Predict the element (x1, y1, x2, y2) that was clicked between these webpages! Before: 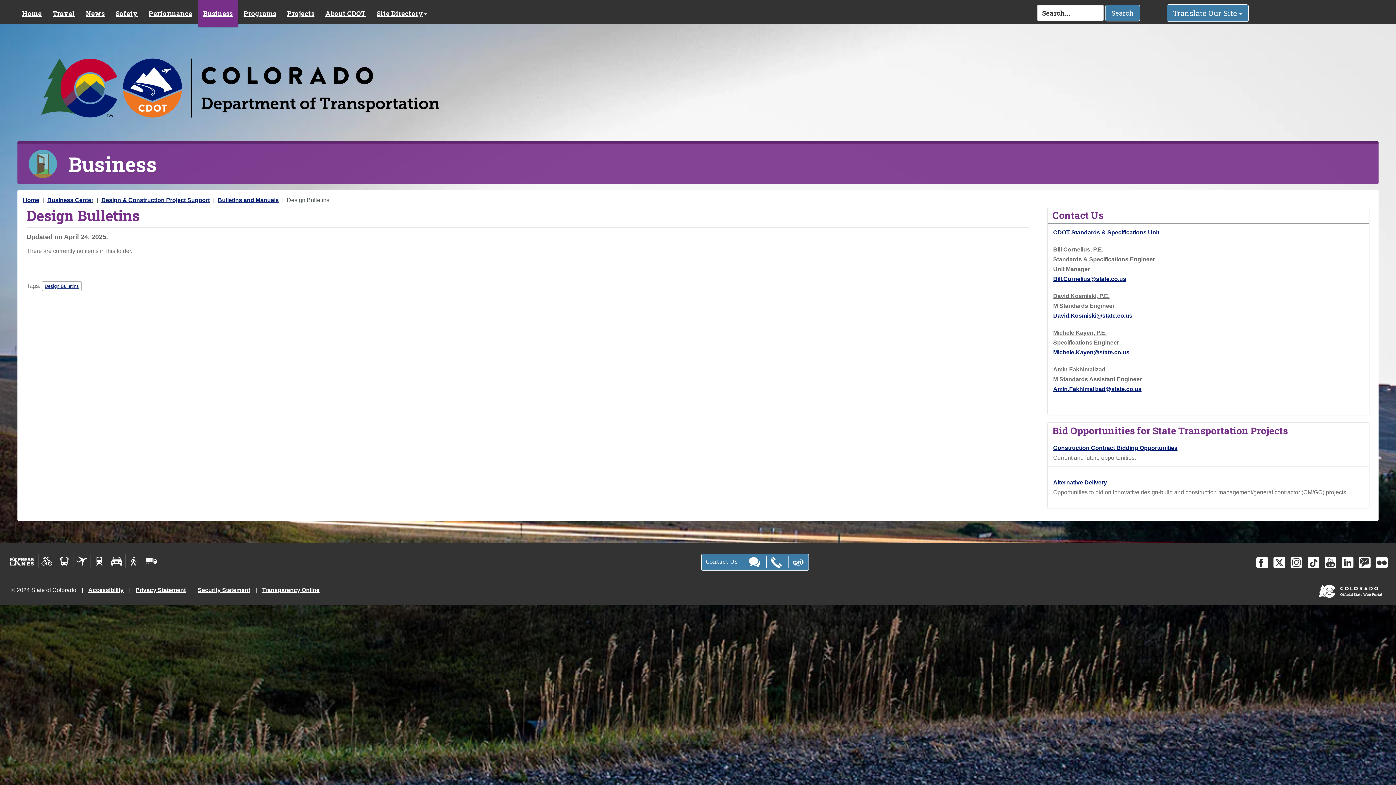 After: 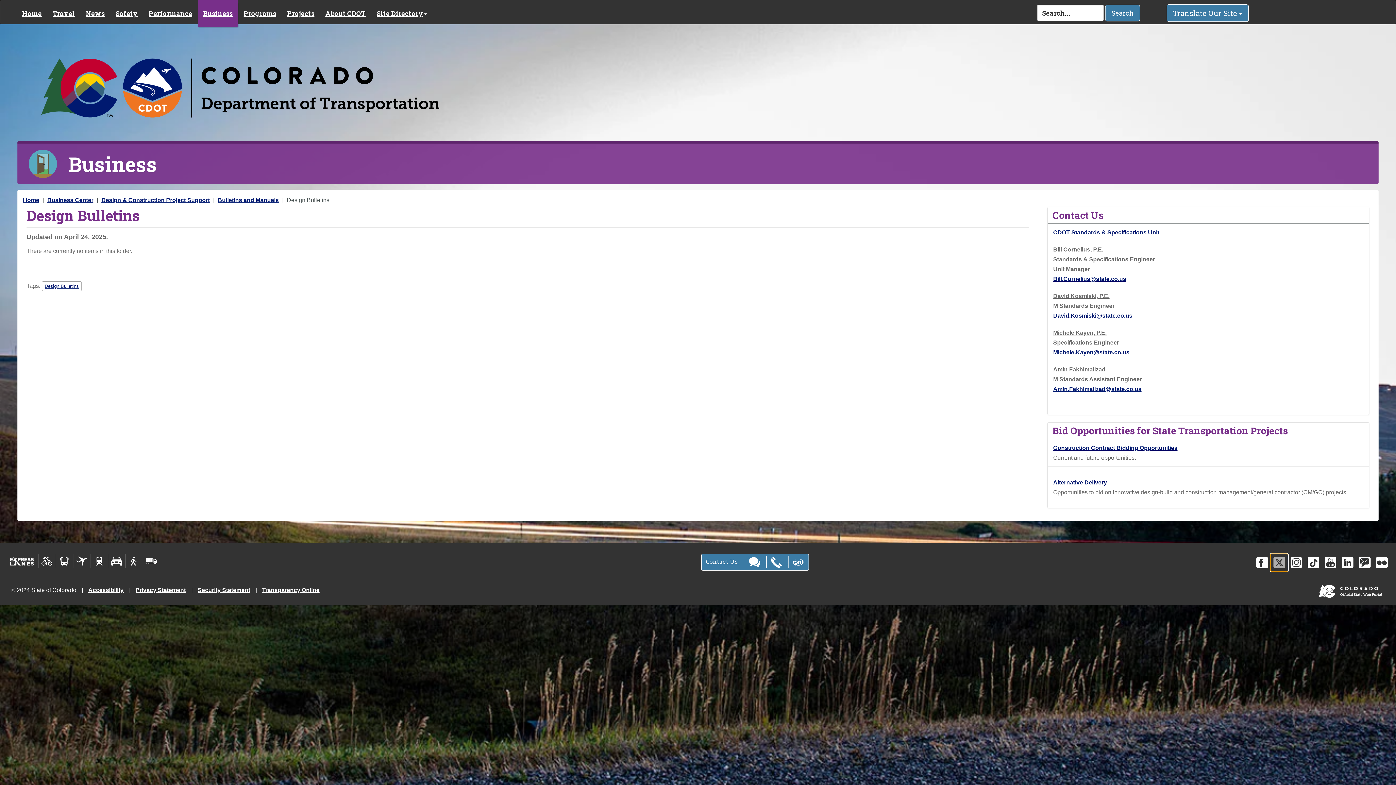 Action: bbox: (1270, 554, 1288, 571)